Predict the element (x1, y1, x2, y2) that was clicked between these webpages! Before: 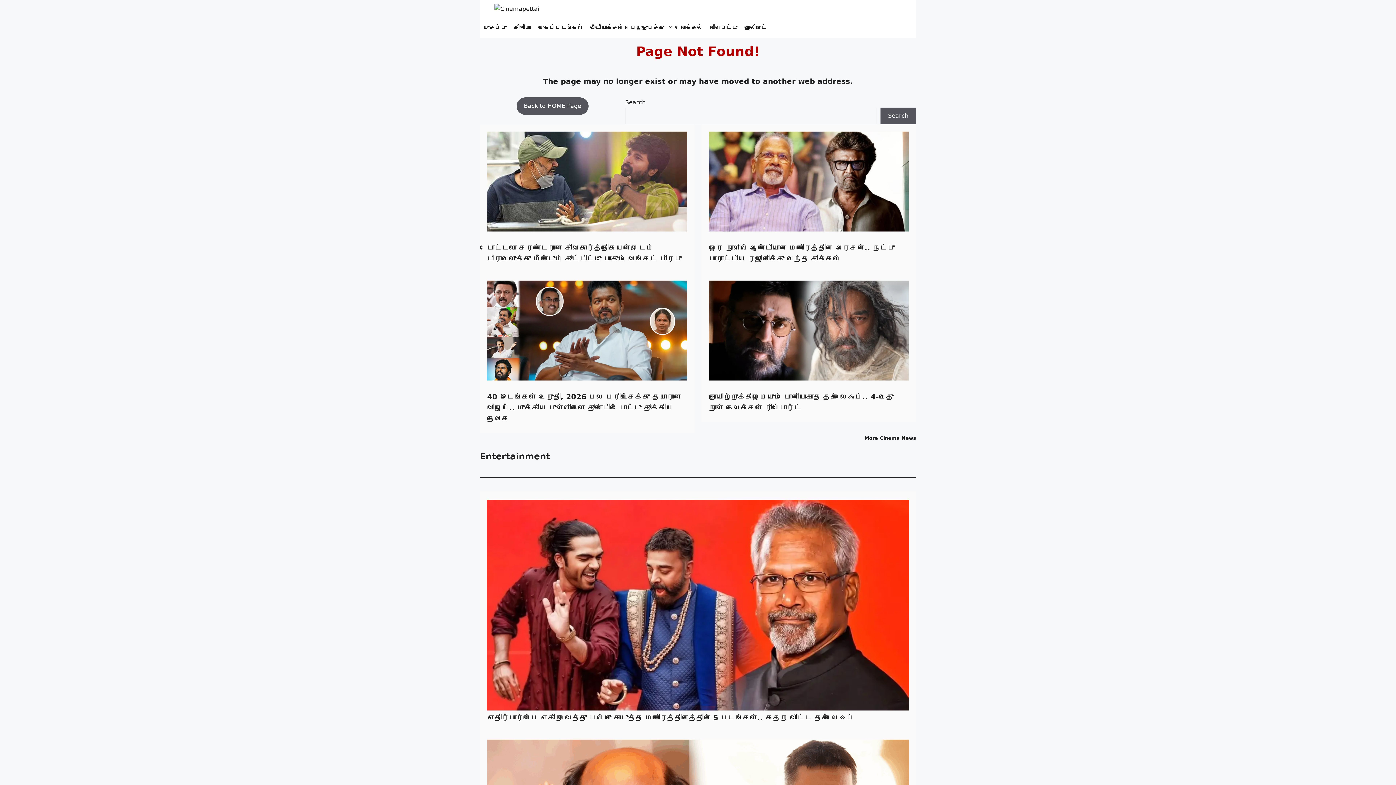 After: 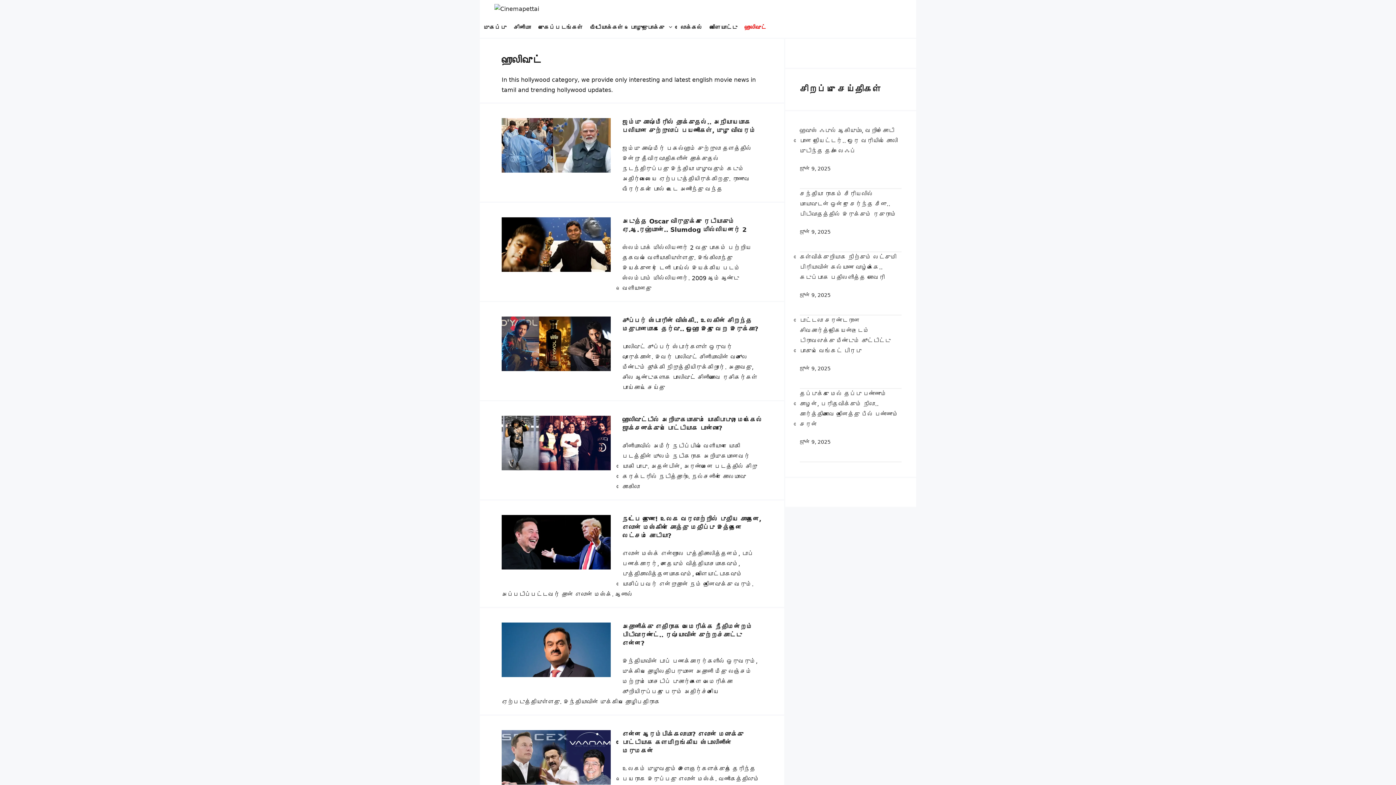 Action: bbox: (741, 17, 770, 37) label: ஹாலிவுட்